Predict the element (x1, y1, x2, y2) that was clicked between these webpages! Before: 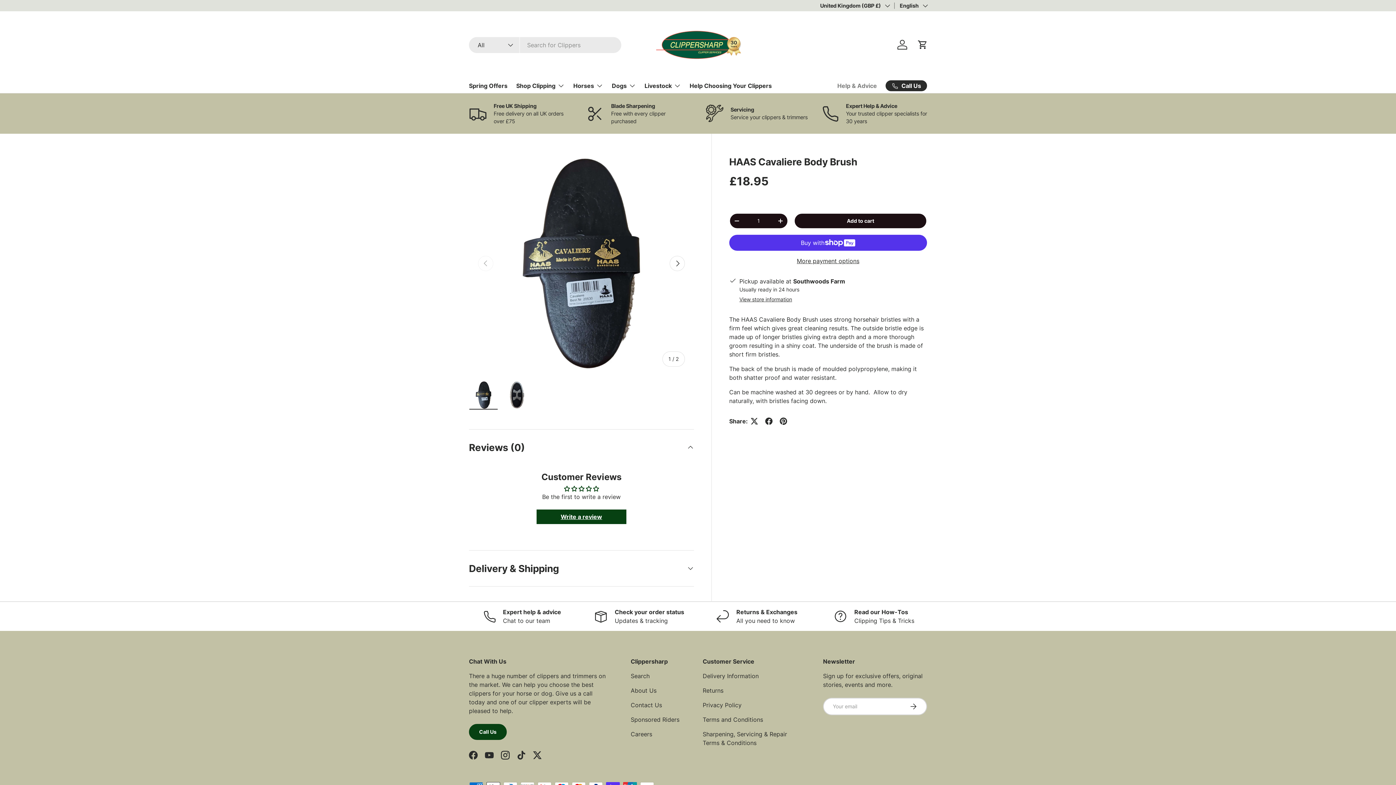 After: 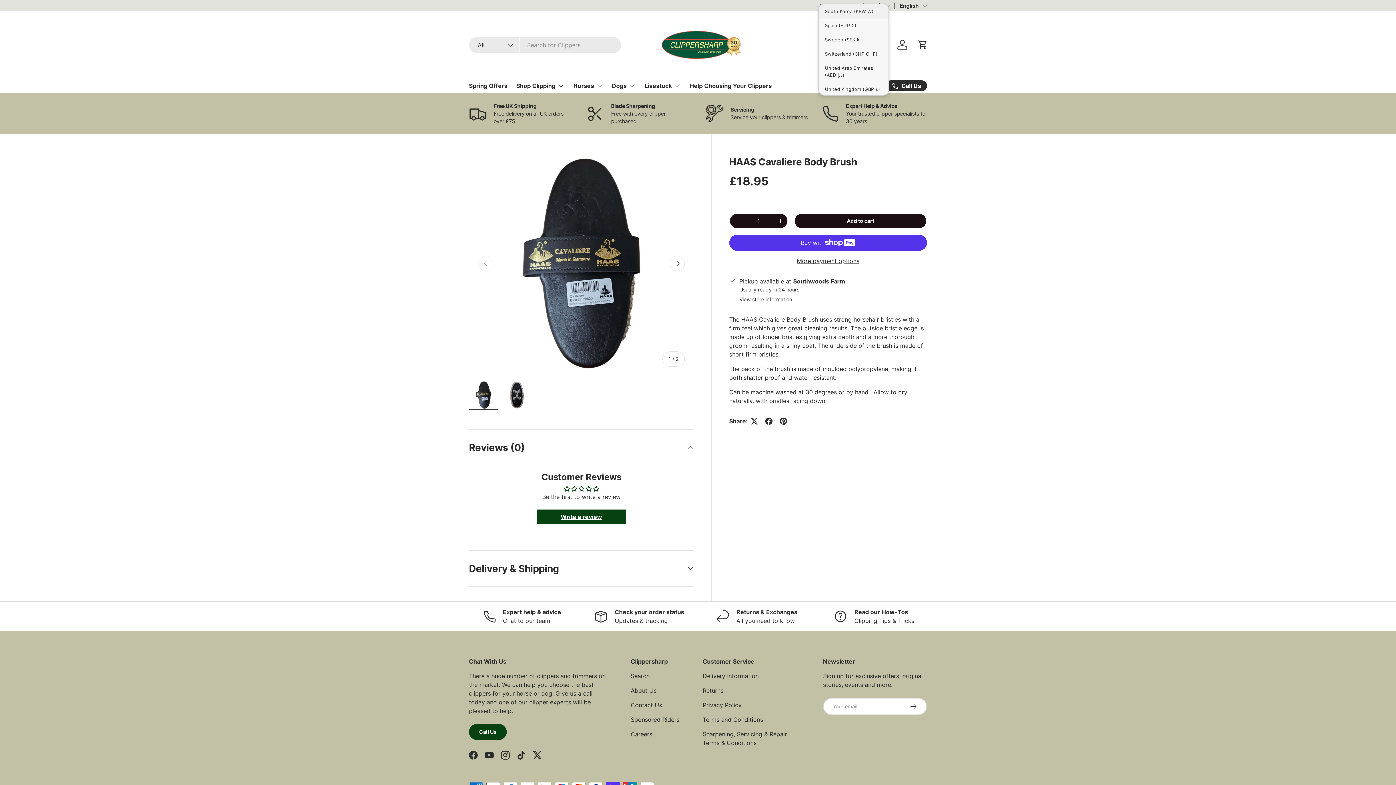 Action: label: United Kingdom (GBP £) bbox: (820, 1, 889, 9)